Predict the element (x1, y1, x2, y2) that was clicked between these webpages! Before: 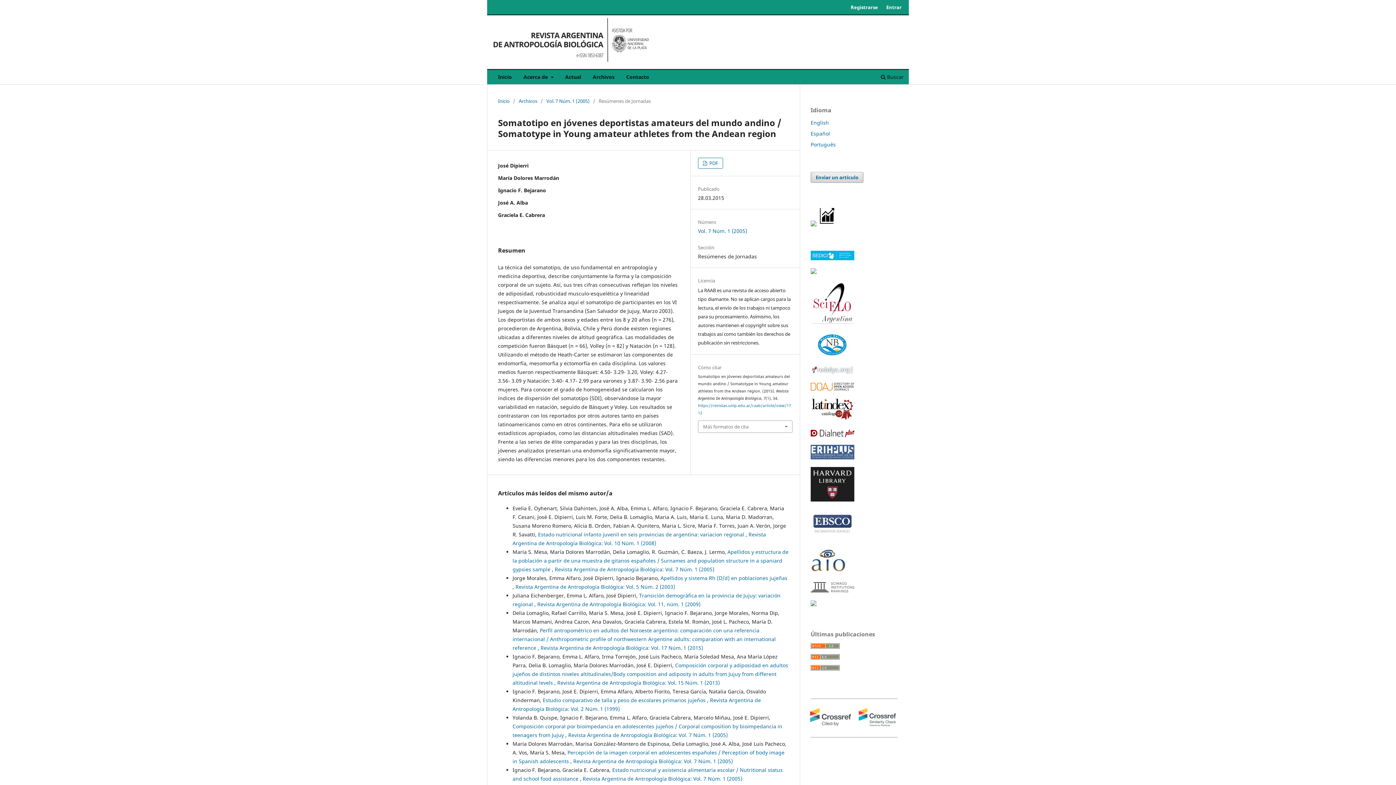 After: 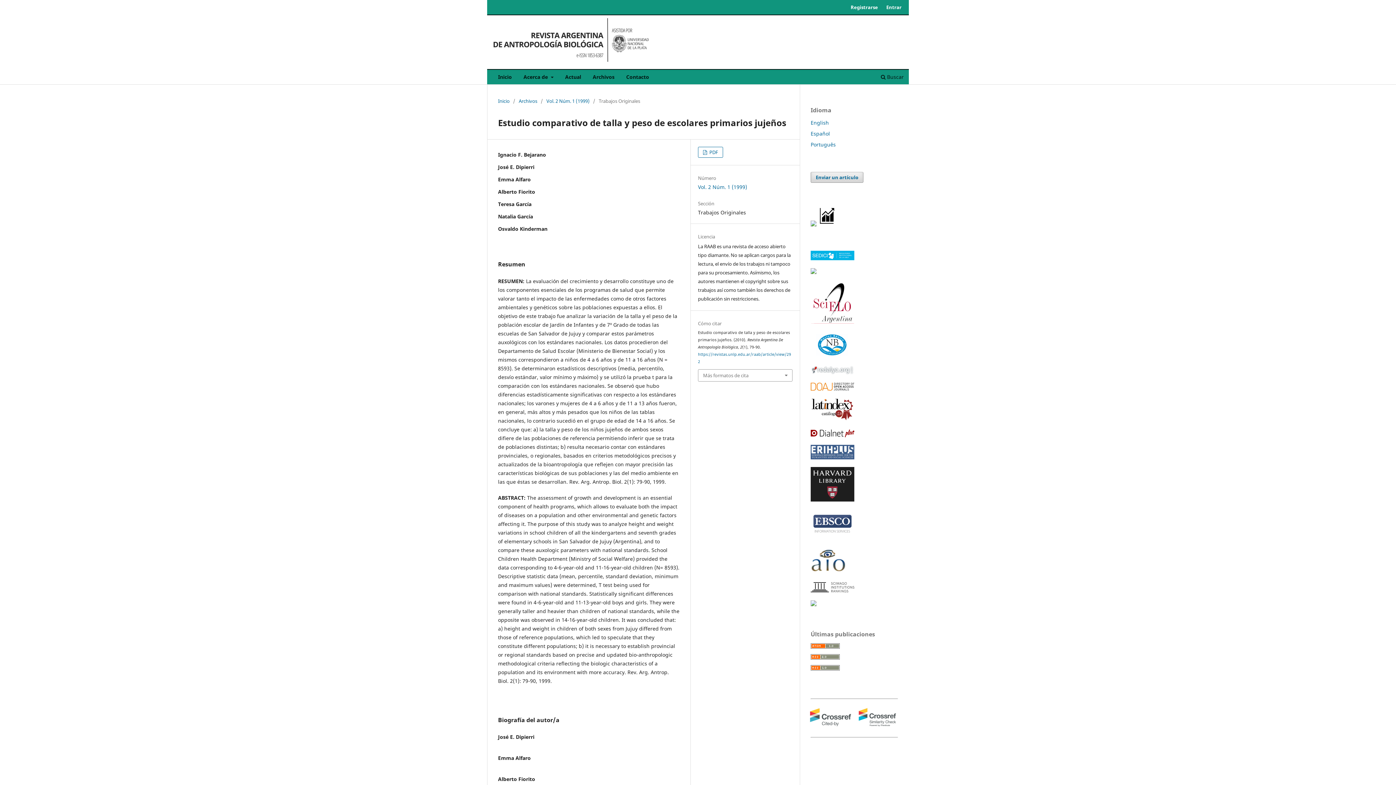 Action: label: Estudio comparativo de talla y peso de escolares primarios jujeños  bbox: (542, 697, 707, 703)